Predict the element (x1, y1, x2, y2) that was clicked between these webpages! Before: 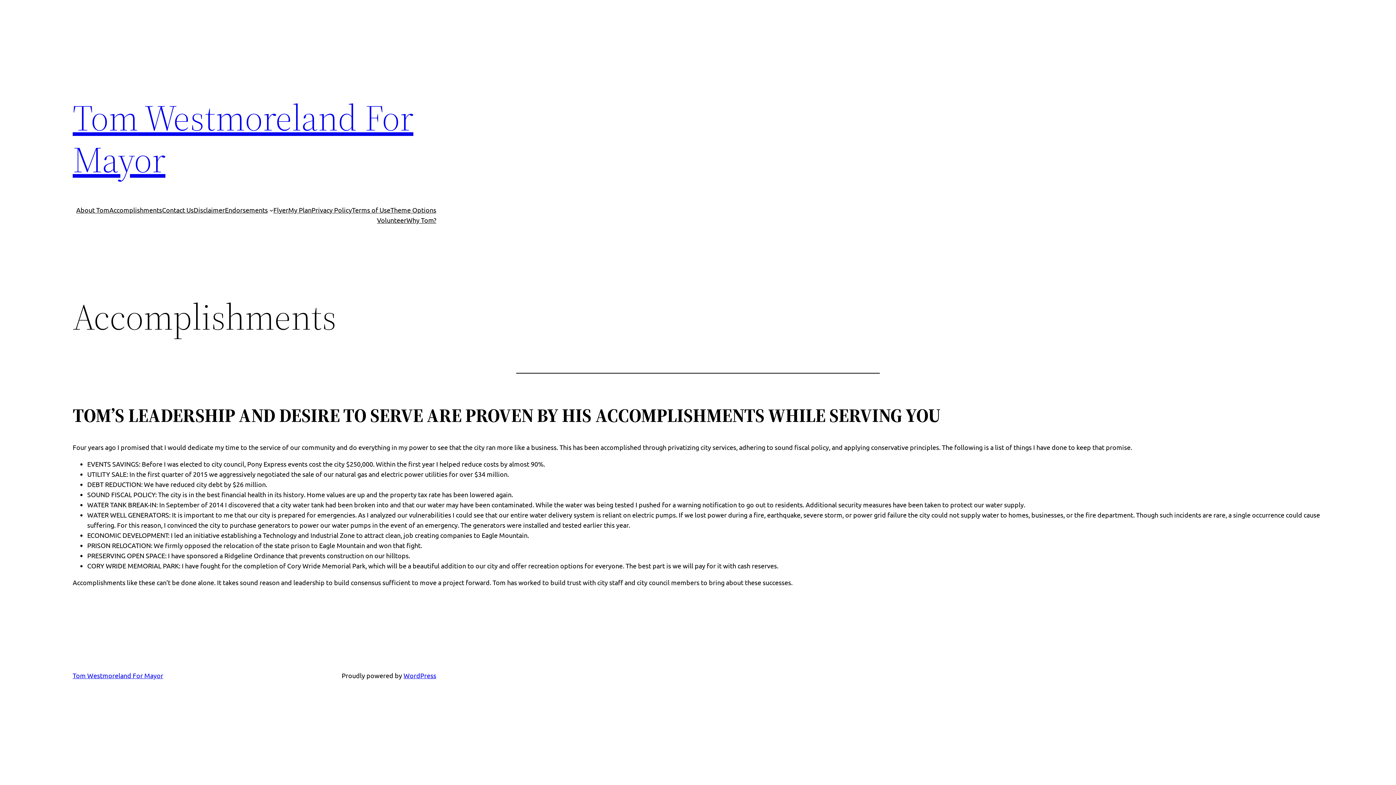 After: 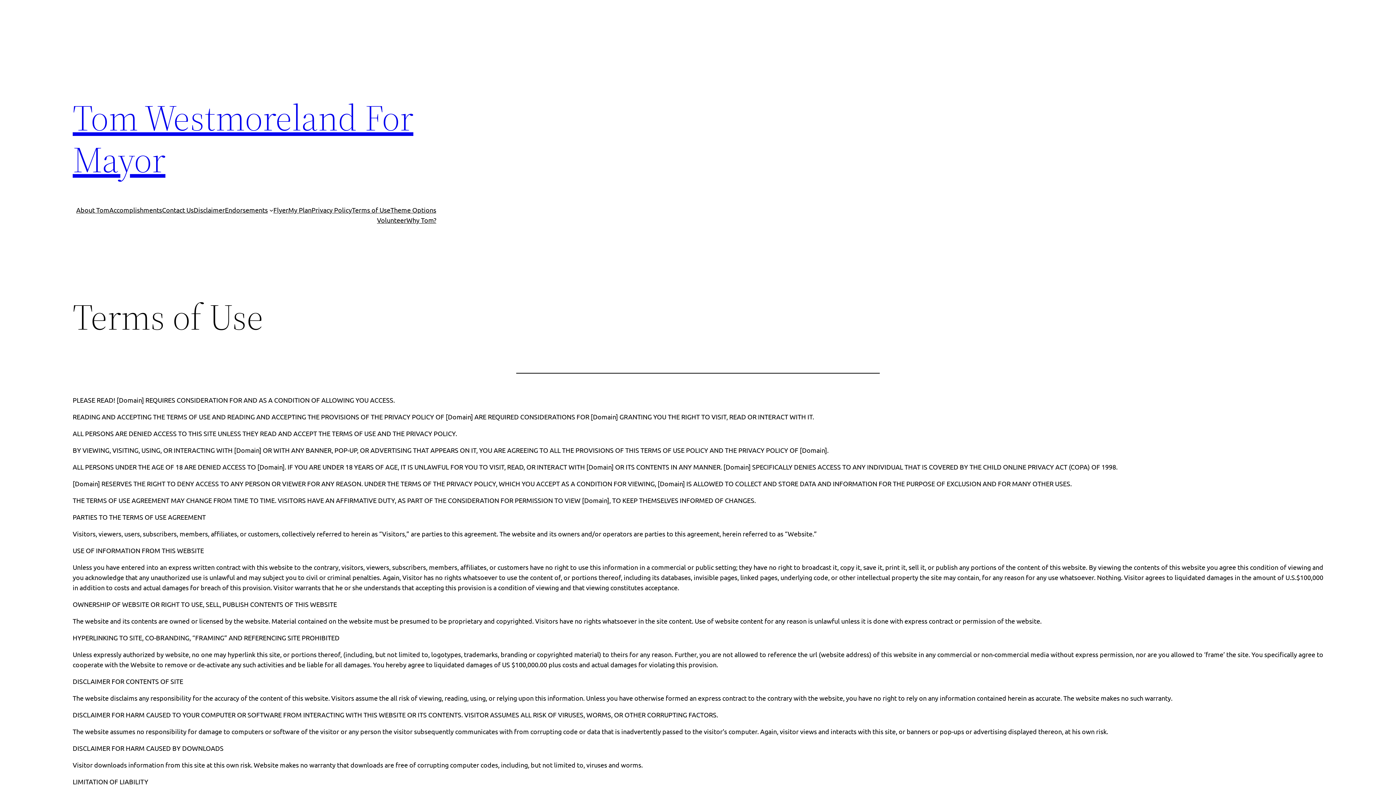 Action: bbox: (352, 205, 390, 215) label: Terms of Use